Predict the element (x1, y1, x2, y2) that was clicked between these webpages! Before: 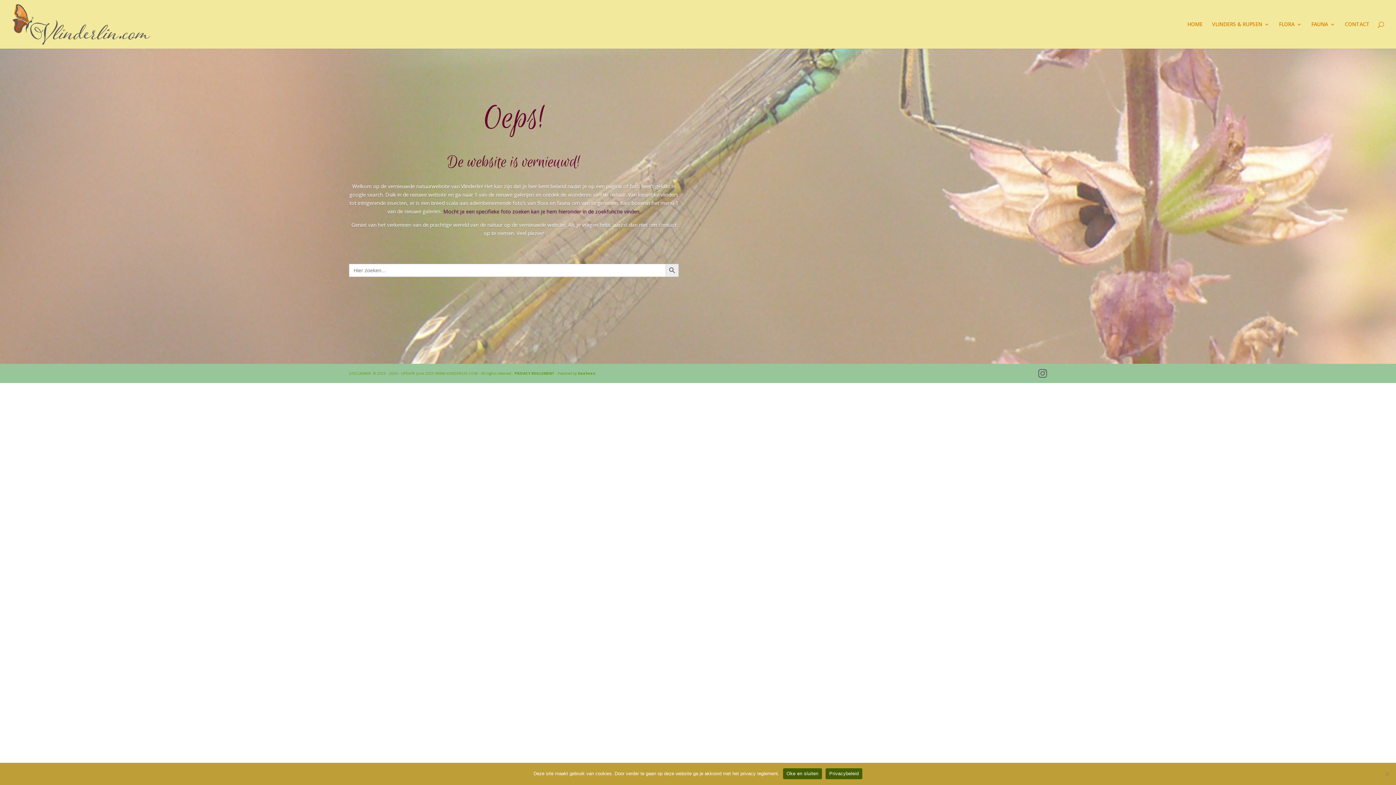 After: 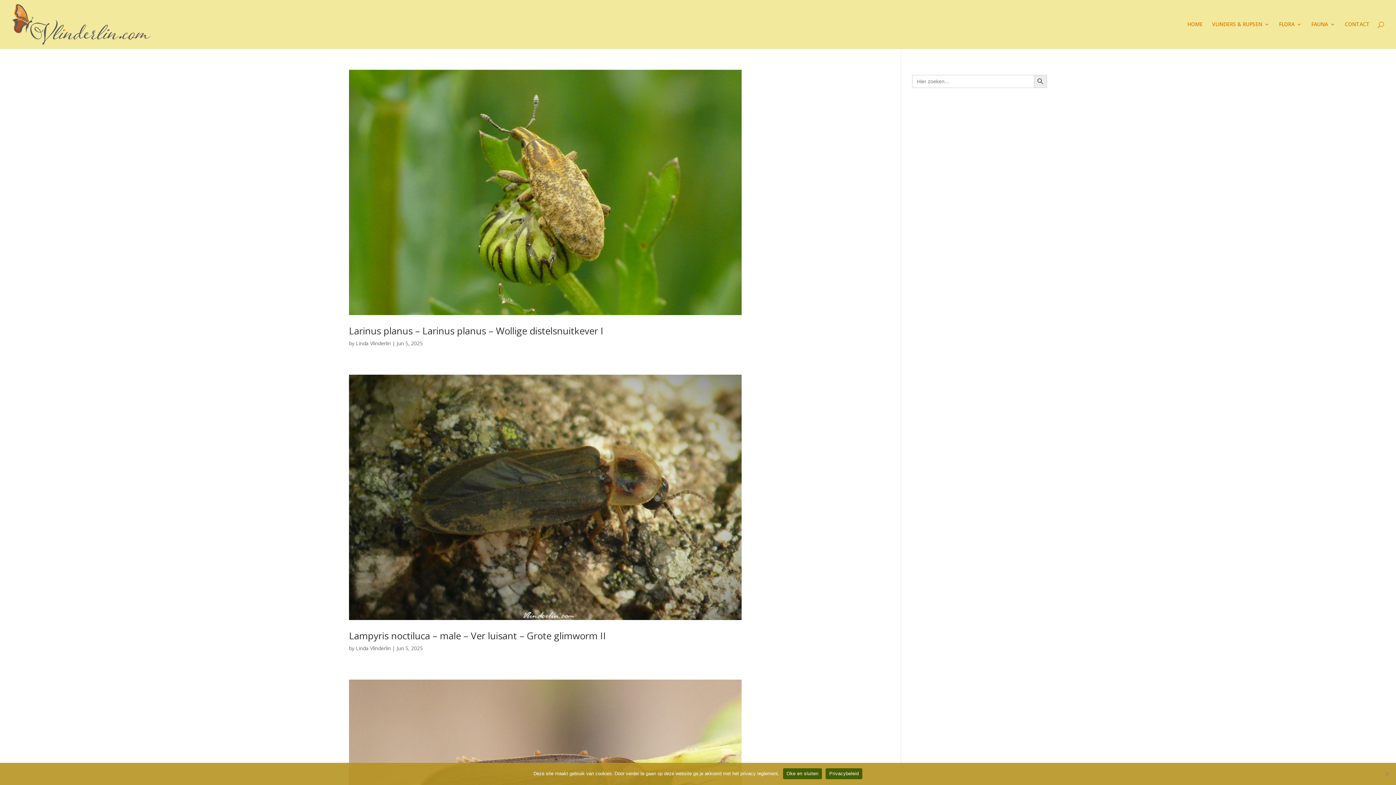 Action: label: Zoekknop bbox: (665, 263, 678, 277)